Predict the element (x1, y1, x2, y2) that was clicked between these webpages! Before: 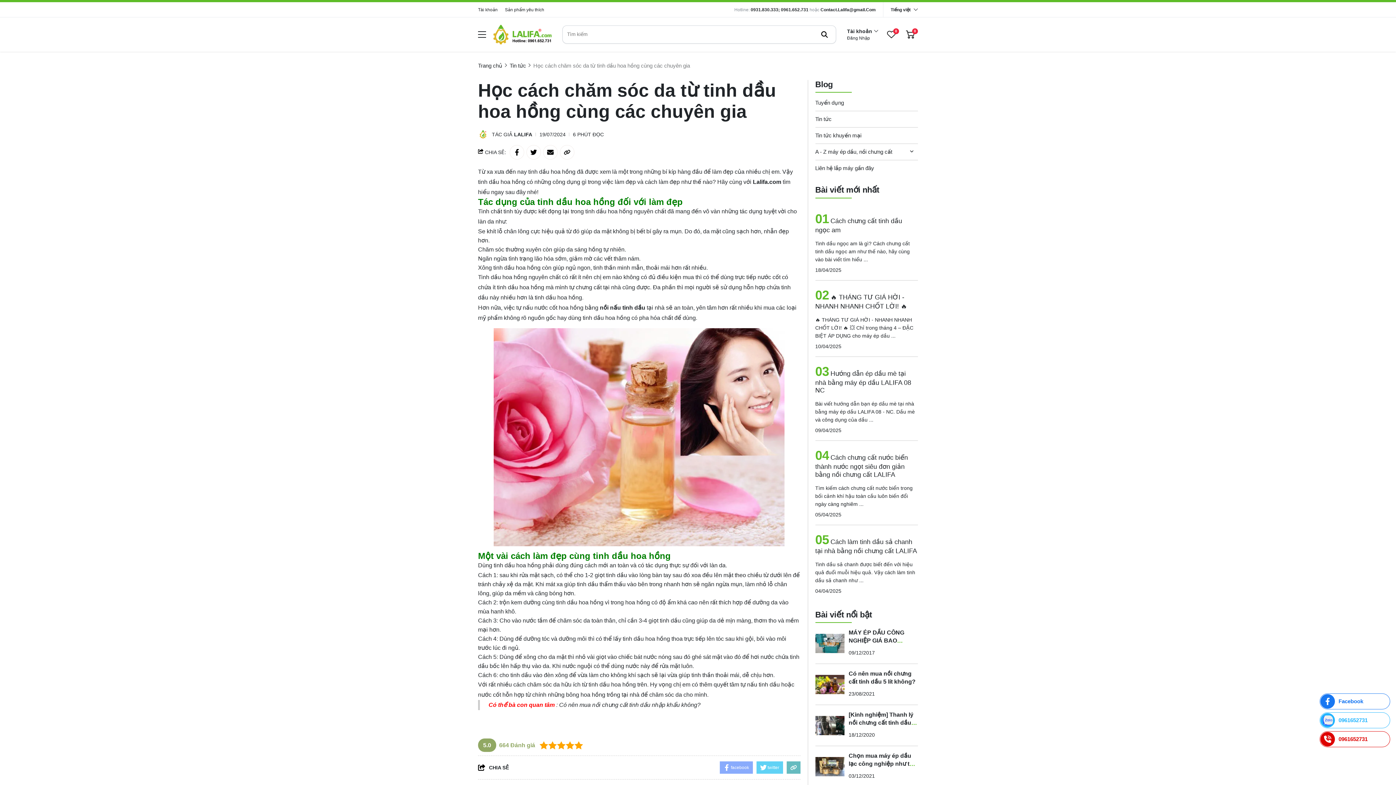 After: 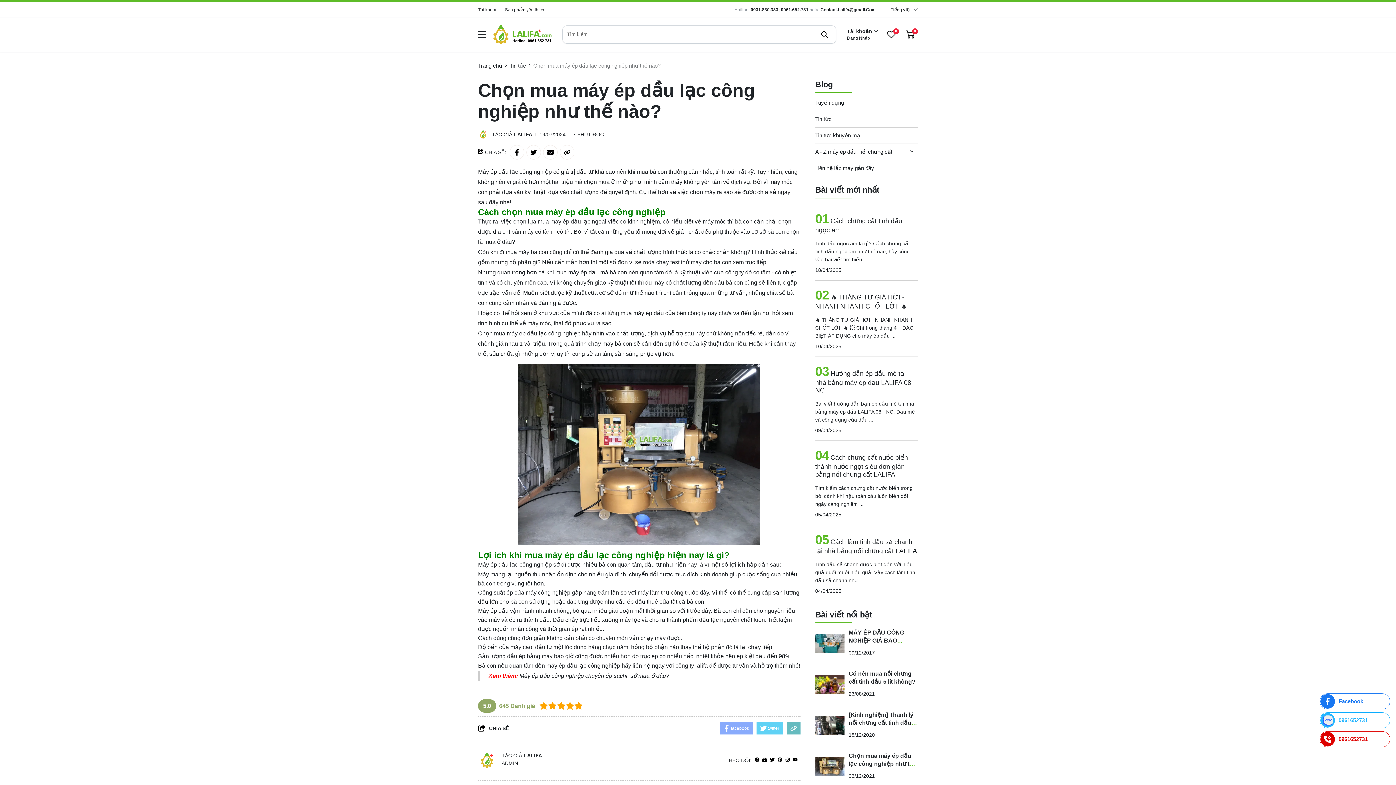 Action: bbox: (815, 752, 844, 781) label: Chọn mua máy ép dầu lạc công nghiệp như thế nào?